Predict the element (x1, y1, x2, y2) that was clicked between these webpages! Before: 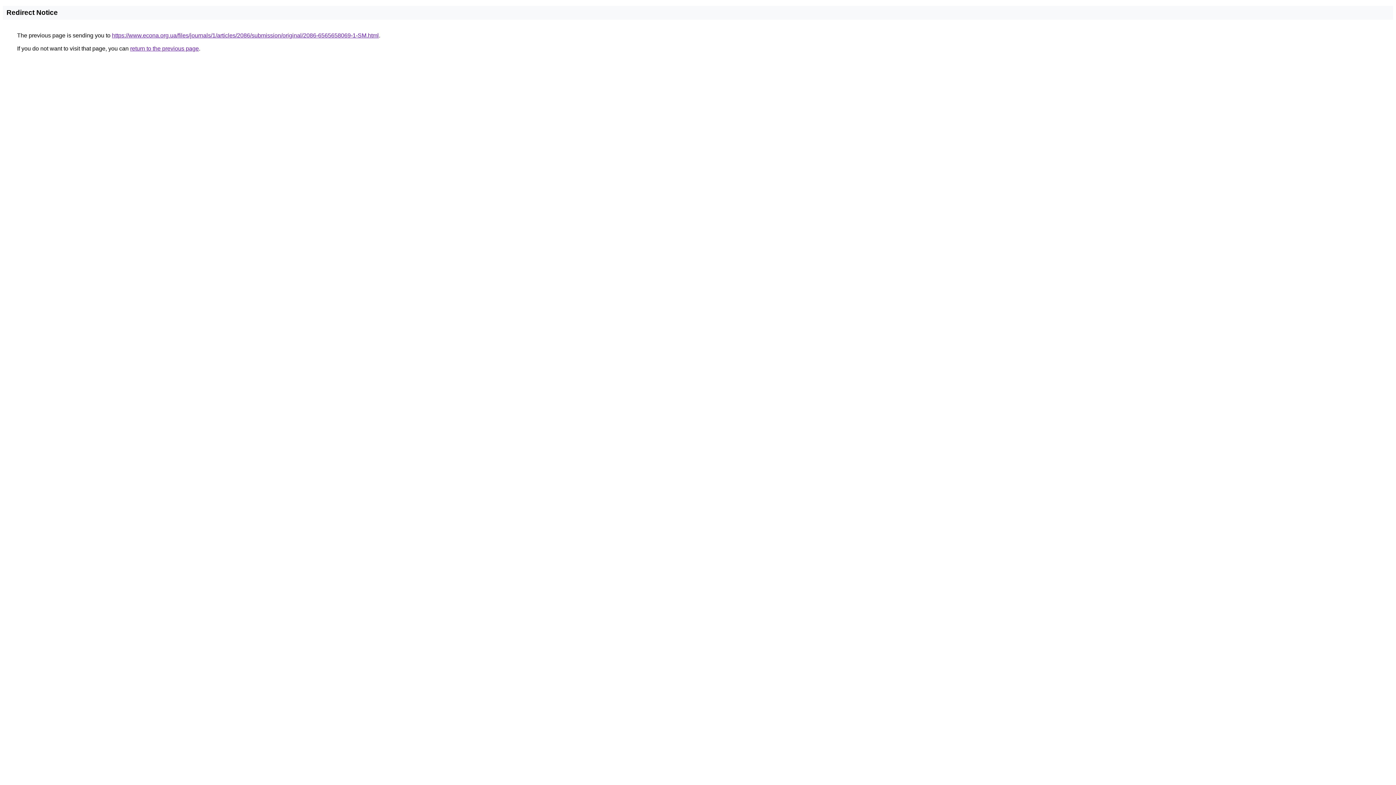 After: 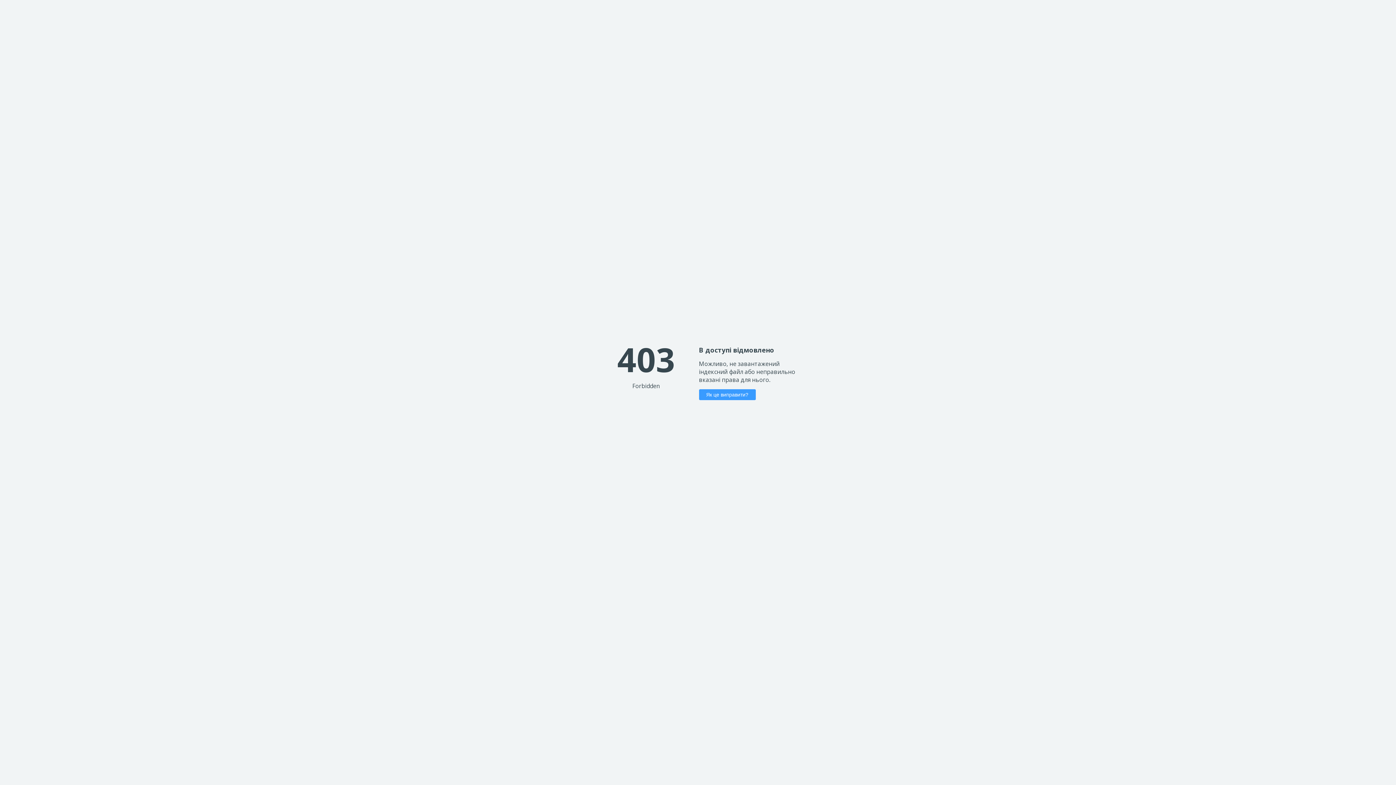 Action: bbox: (112, 32, 378, 38) label: https://www.econa.org.ua/files/journals/1/articles/2086/submission/original/2086-6565658069-1-SM.html